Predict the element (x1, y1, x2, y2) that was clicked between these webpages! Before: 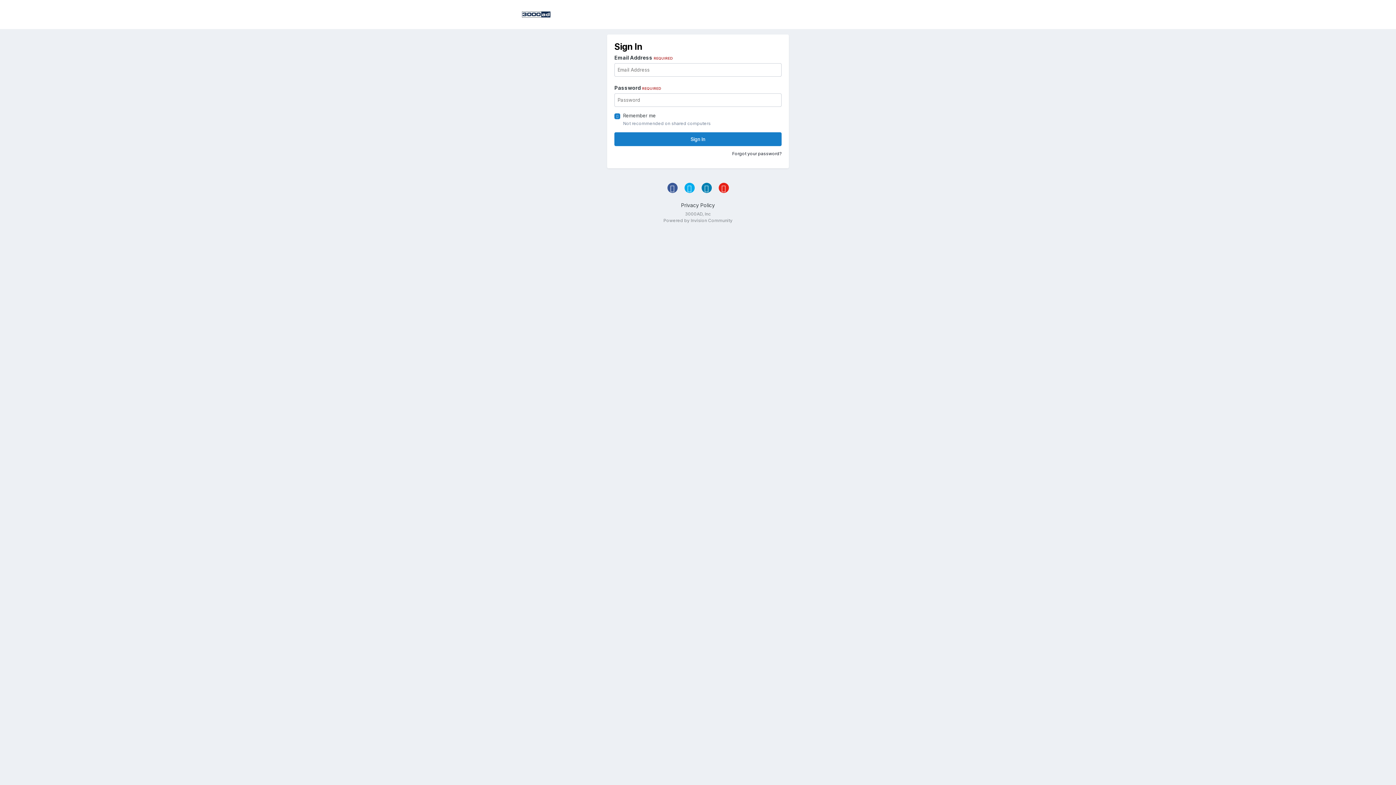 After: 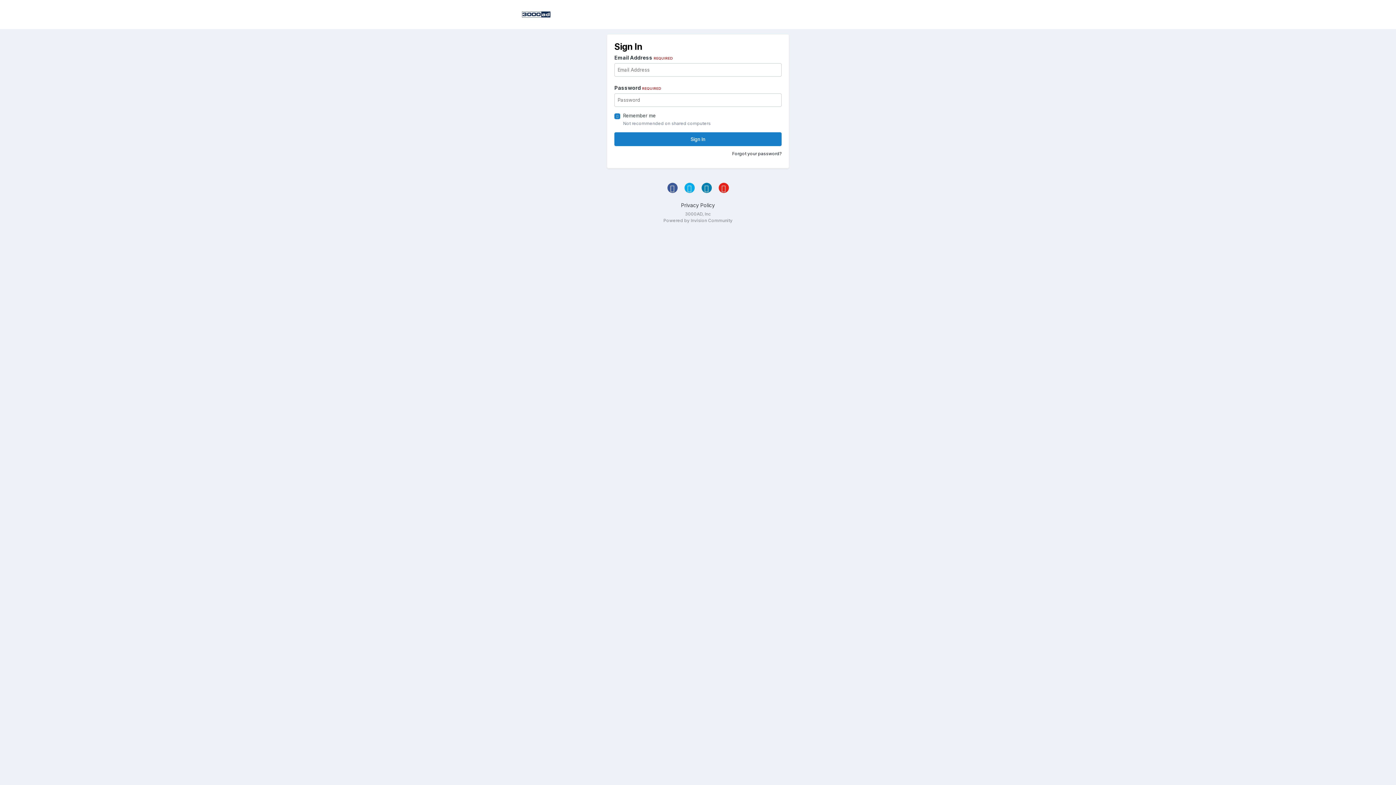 Action: bbox: (521, 0, 550, 29)